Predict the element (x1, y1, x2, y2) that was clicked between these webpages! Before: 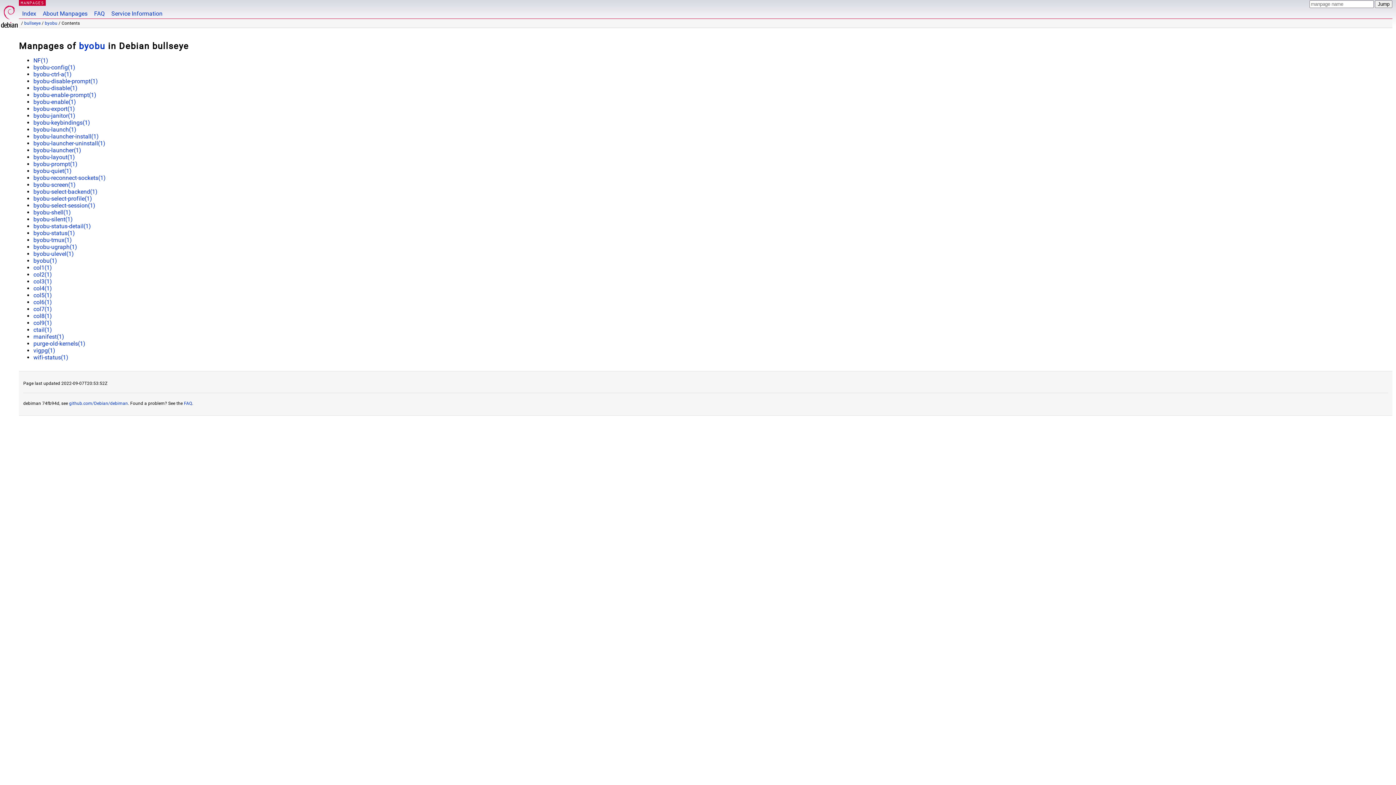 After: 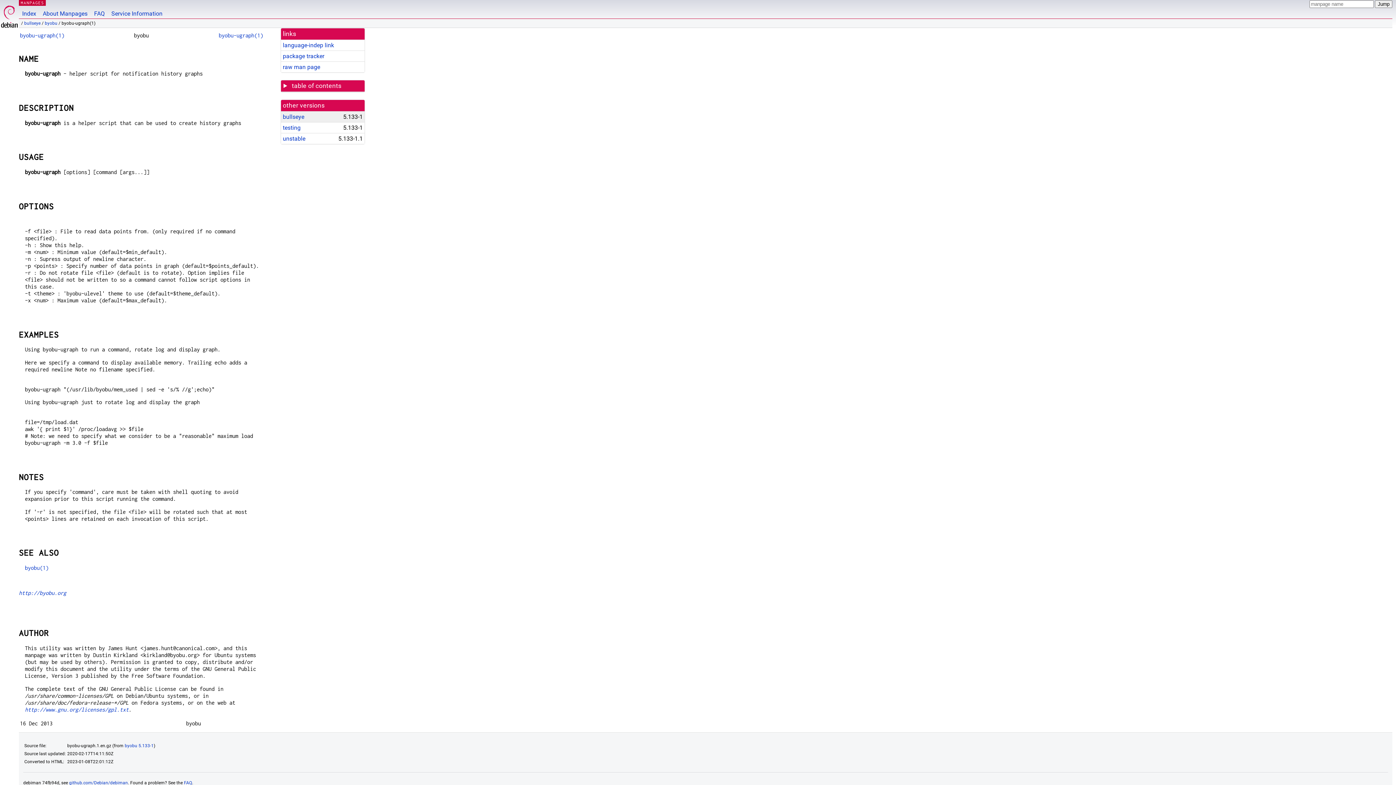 Action: label: byobu-ugraph(1) bbox: (33, 243, 77, 250)